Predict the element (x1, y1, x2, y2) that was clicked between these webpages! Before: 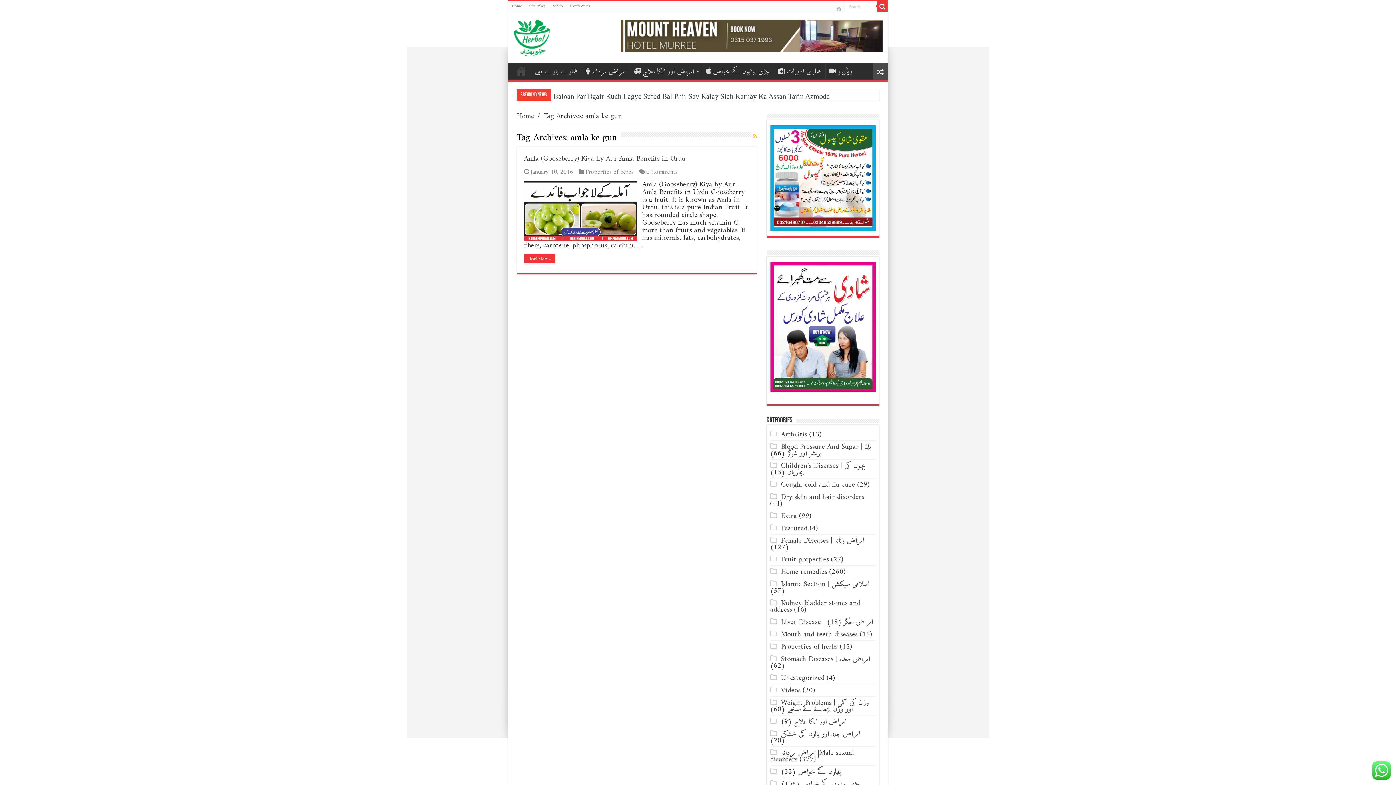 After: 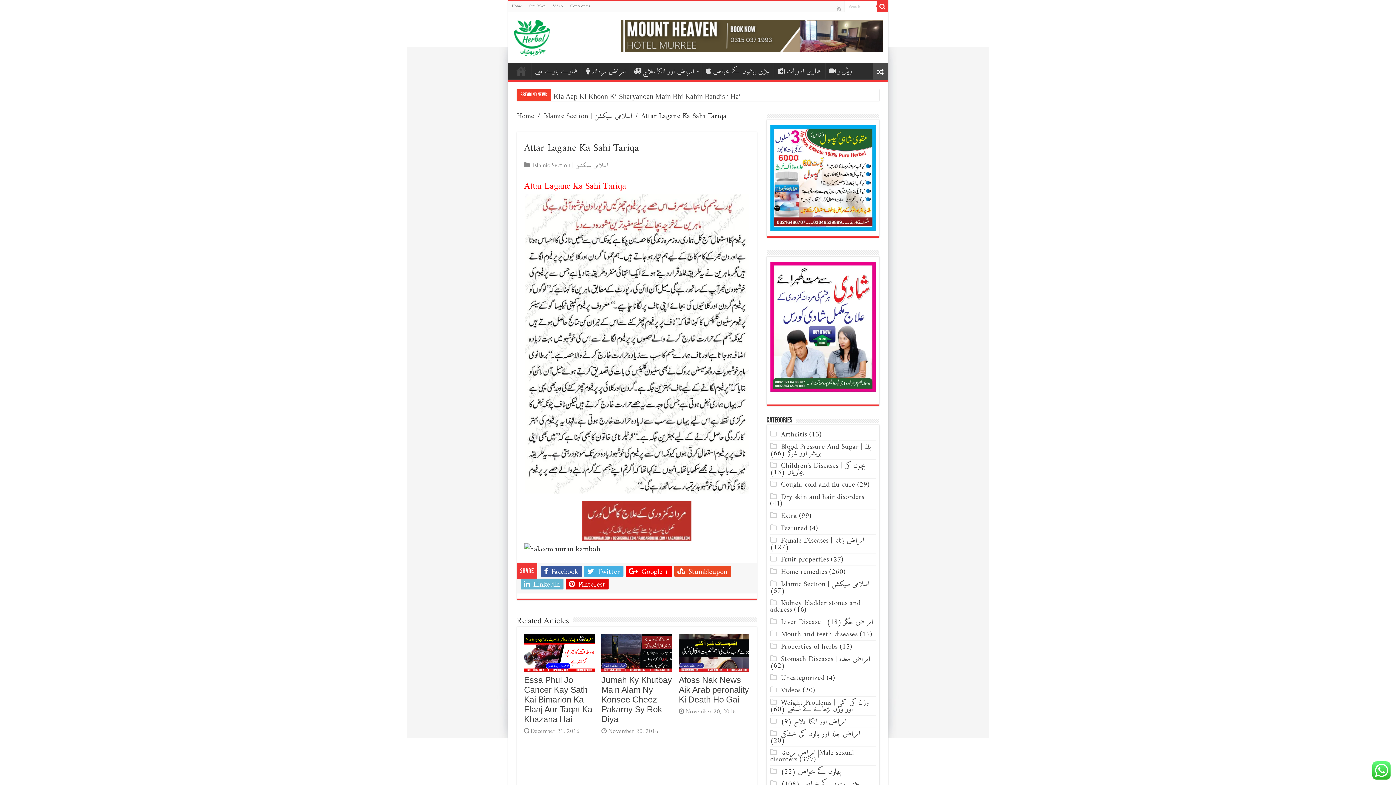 Action: bbox: (872, 63, 888, 80)